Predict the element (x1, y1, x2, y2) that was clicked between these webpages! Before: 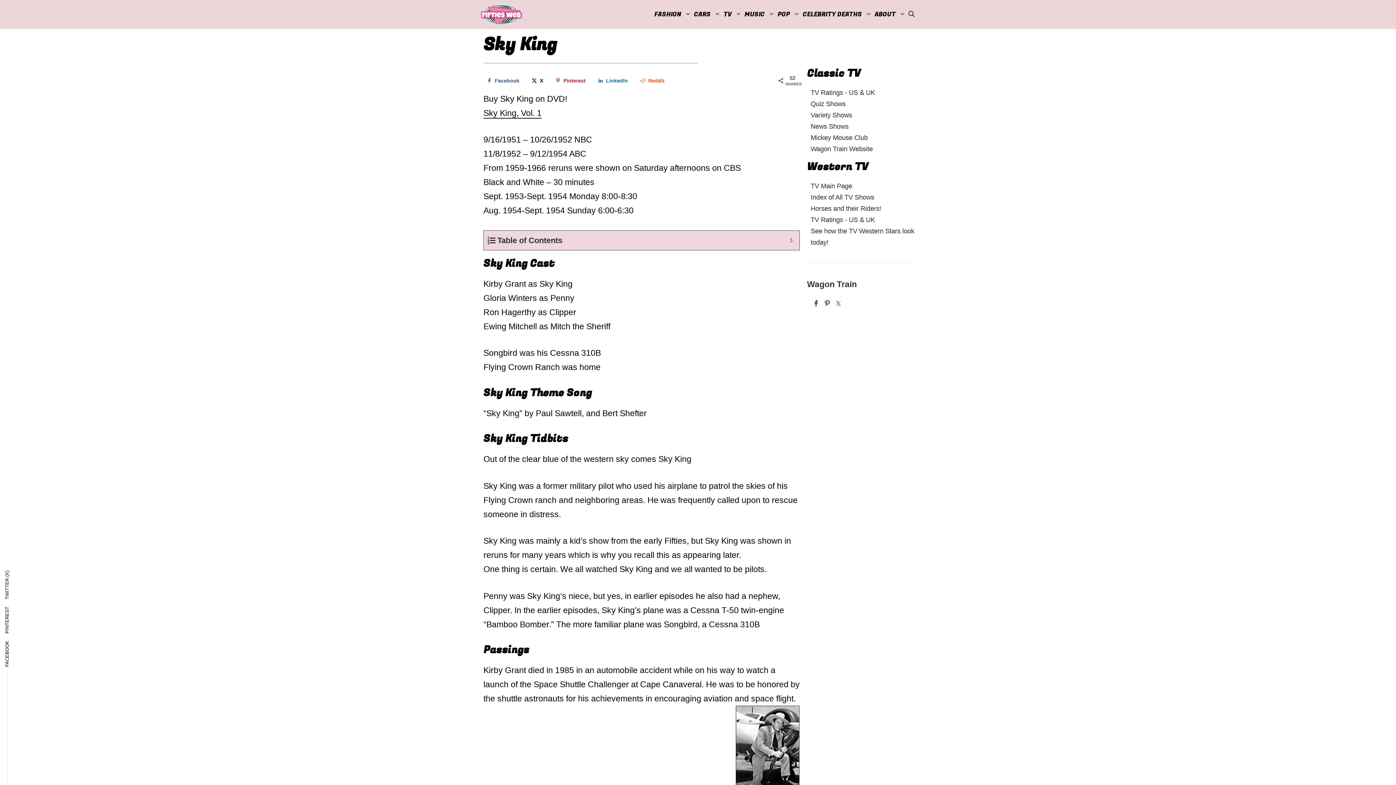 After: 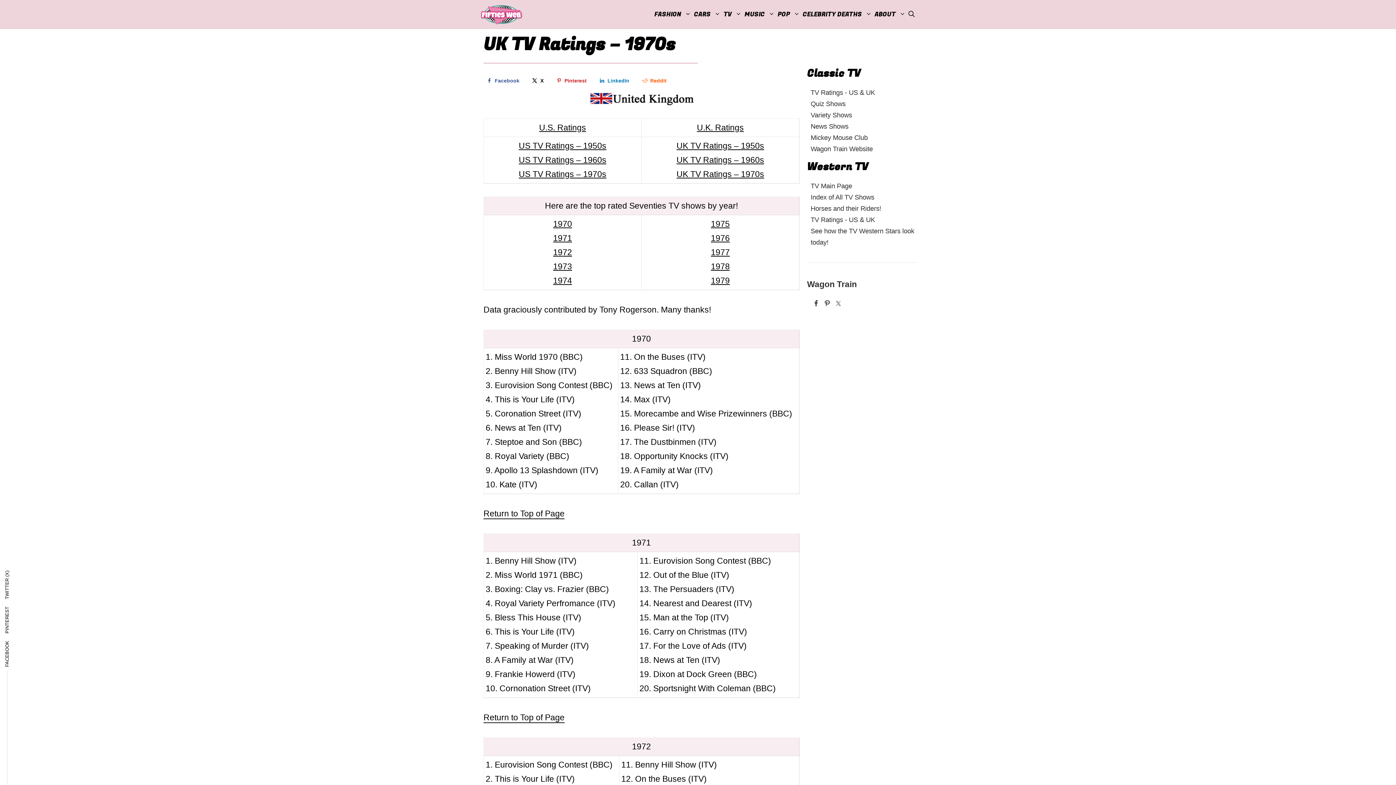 Action: bbox: (810, 88, 875, 96) label: TV Ratings - US & UK